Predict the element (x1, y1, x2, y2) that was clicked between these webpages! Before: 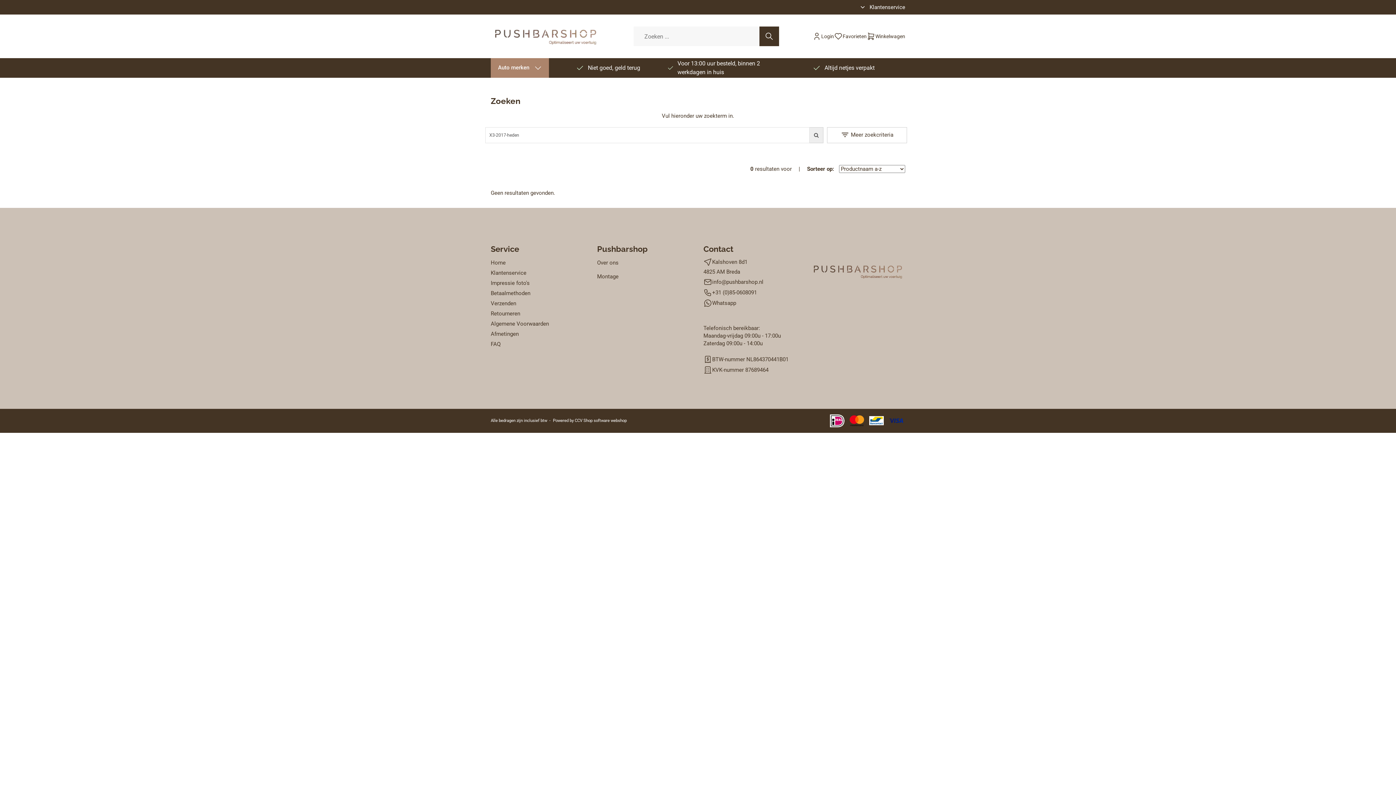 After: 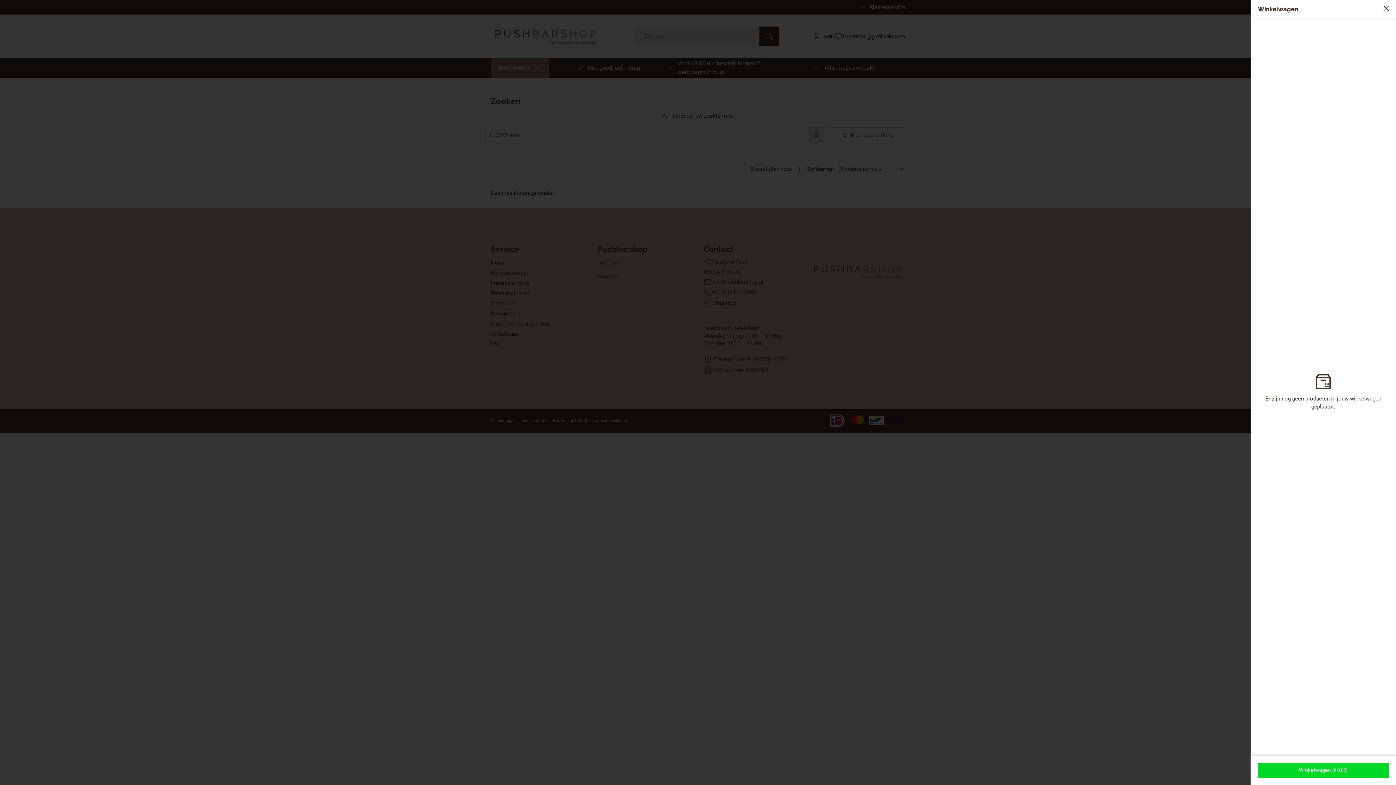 Action: label: 0
Winkelwagen bbox: (866, 32, 905, 40)